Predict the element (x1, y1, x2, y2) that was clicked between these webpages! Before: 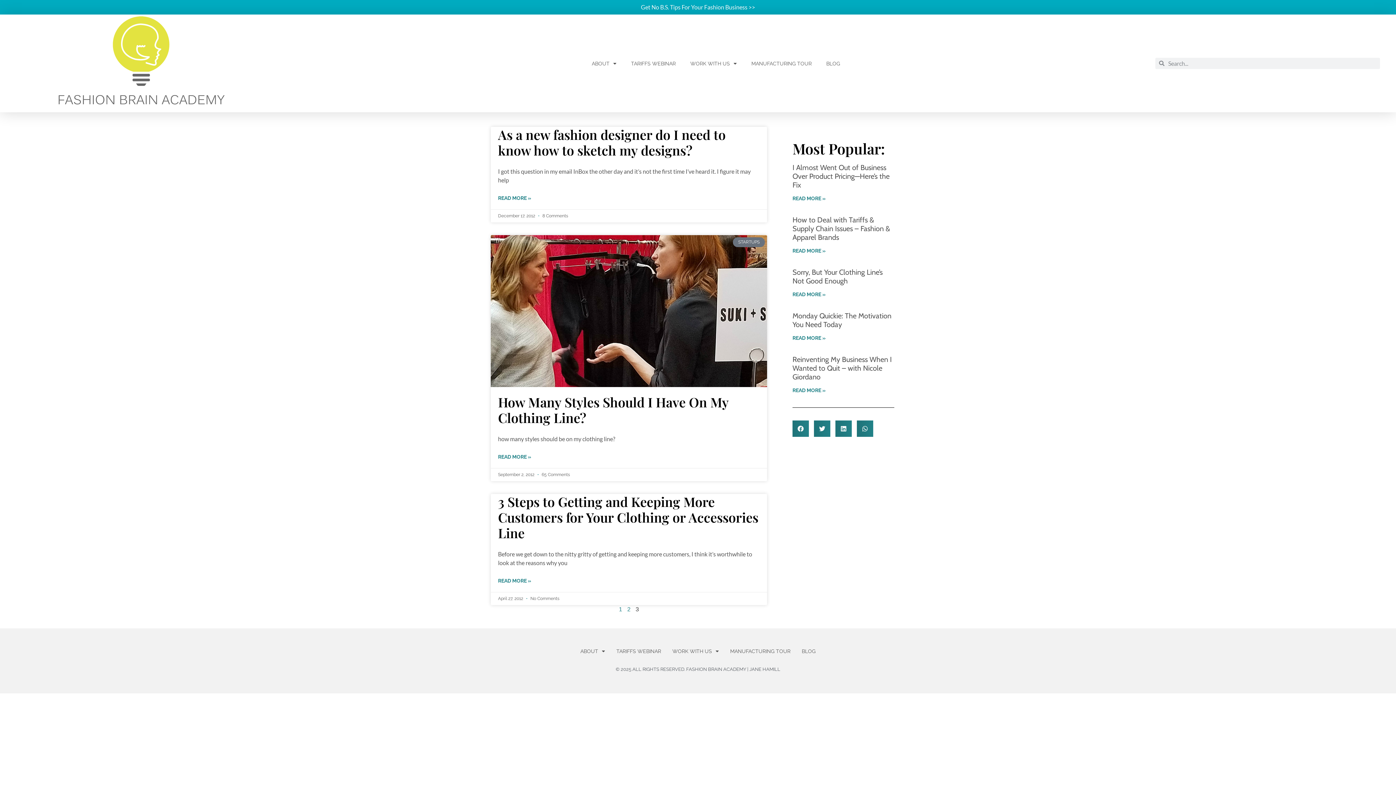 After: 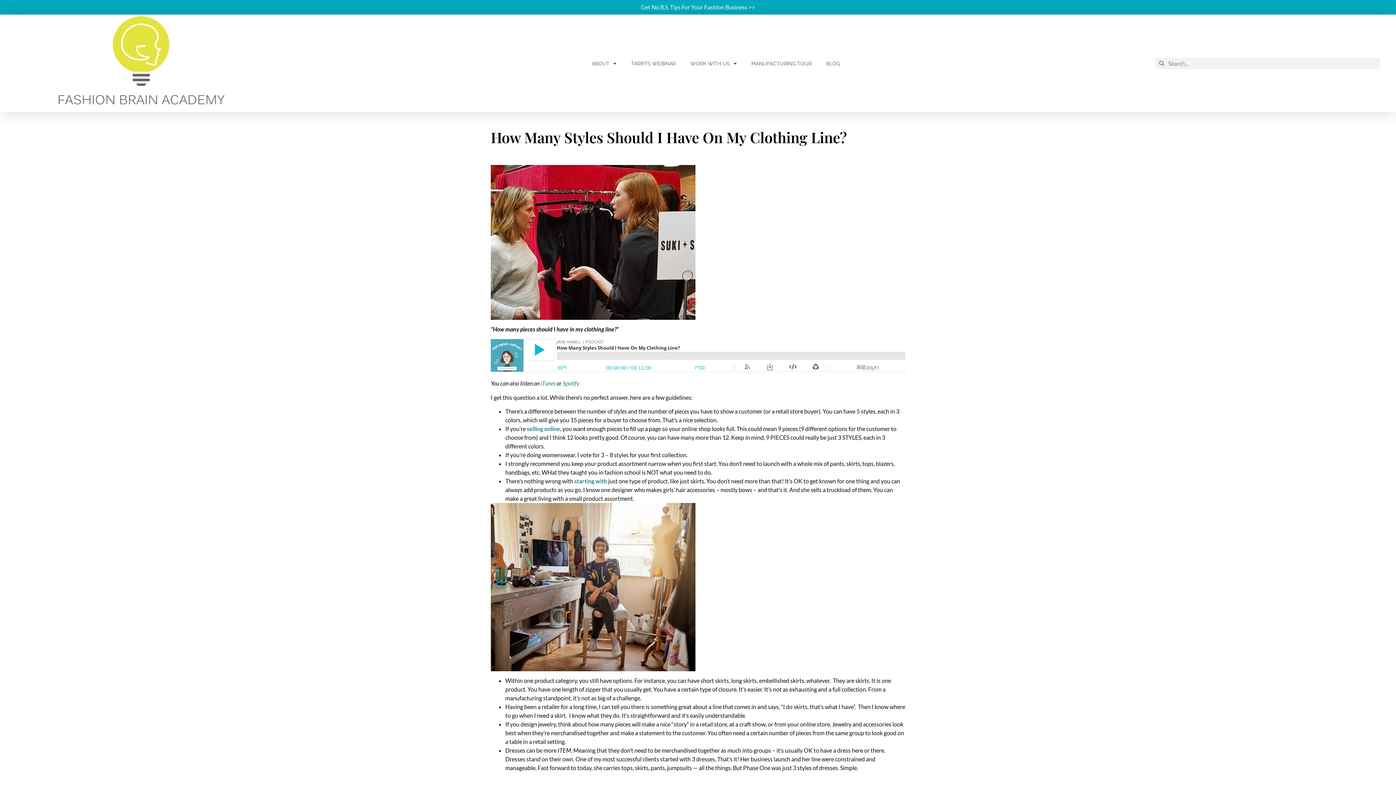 Action: bbox: (498, 453, 531, 461) label: Read more about How Many Styles Should I Have On My Clothing Line?